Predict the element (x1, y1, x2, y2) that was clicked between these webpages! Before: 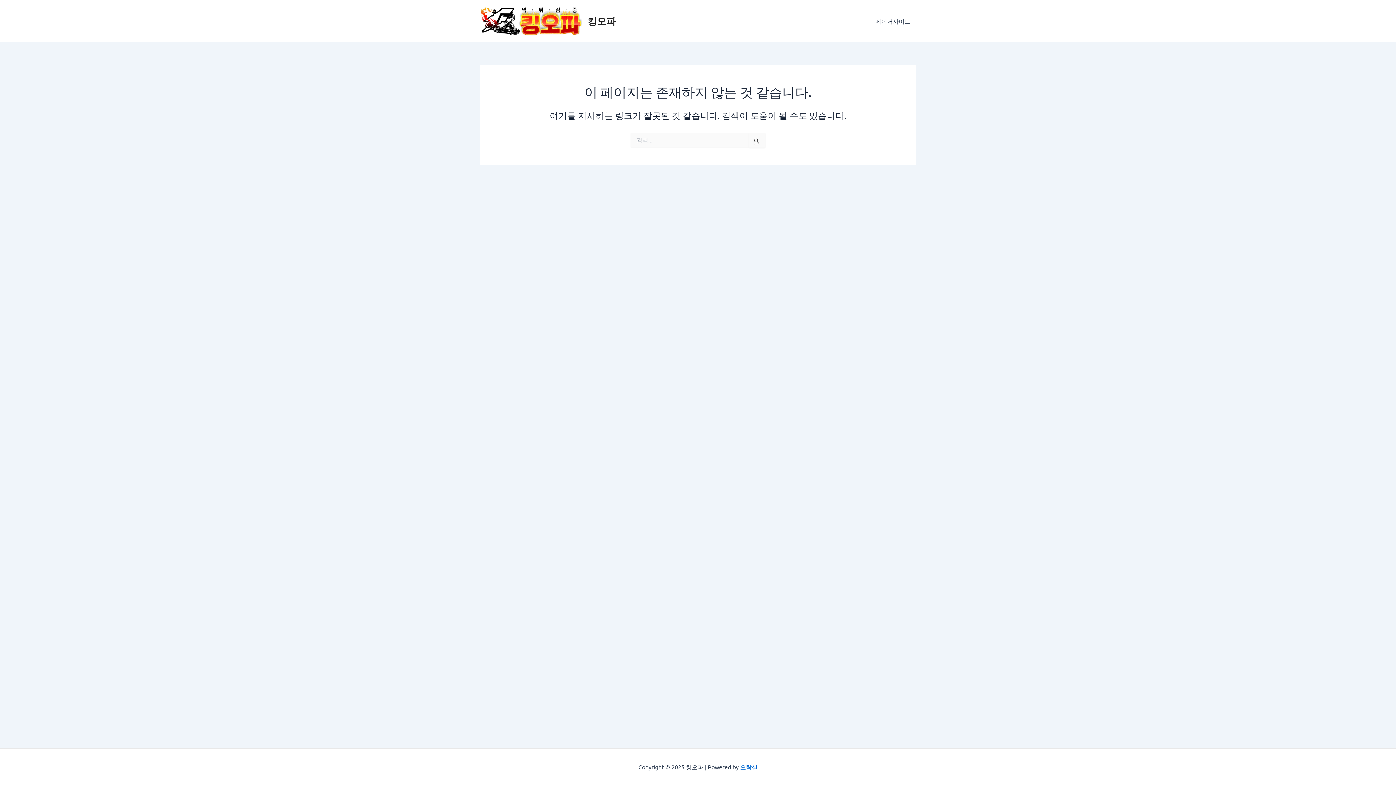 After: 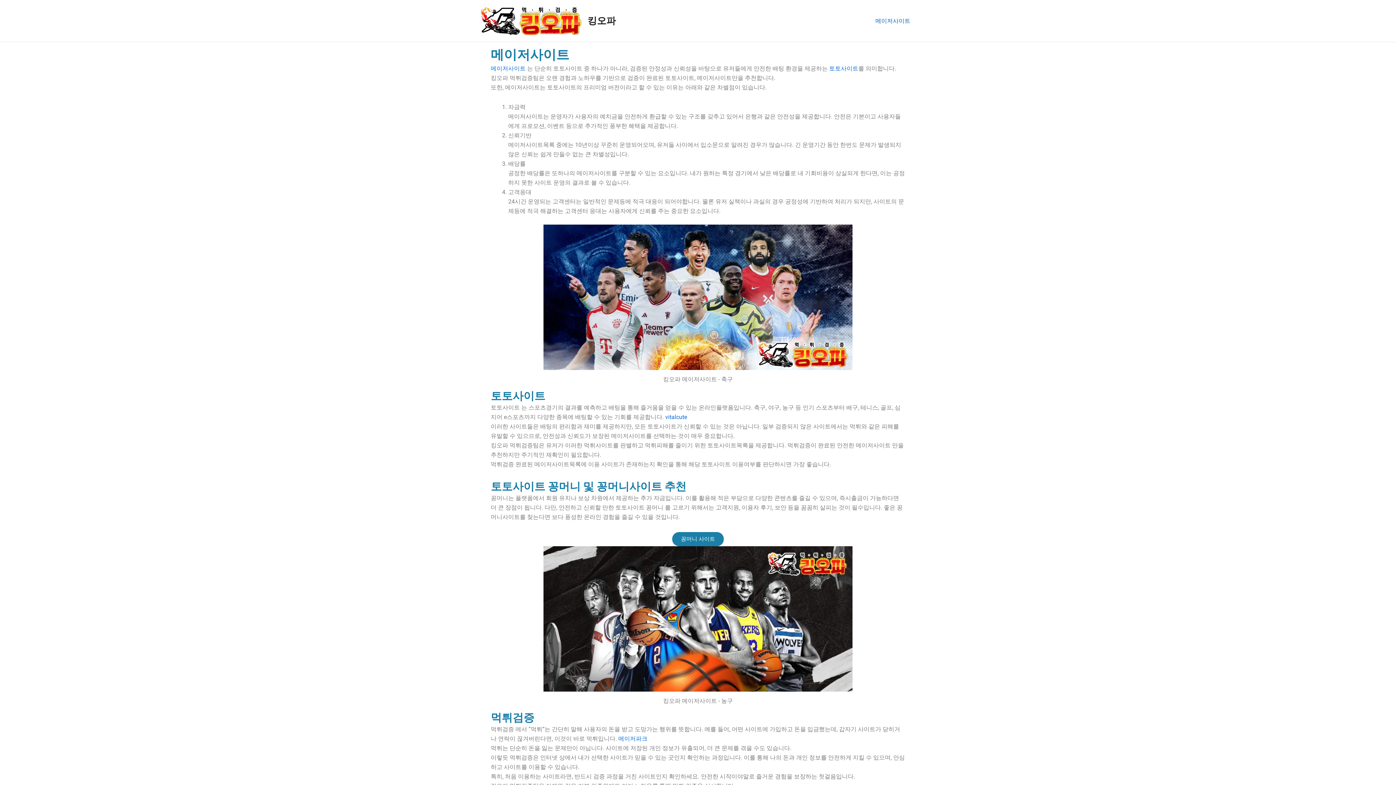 Action: bbox: (869, 6, 916, 35) label: 메이저사이트